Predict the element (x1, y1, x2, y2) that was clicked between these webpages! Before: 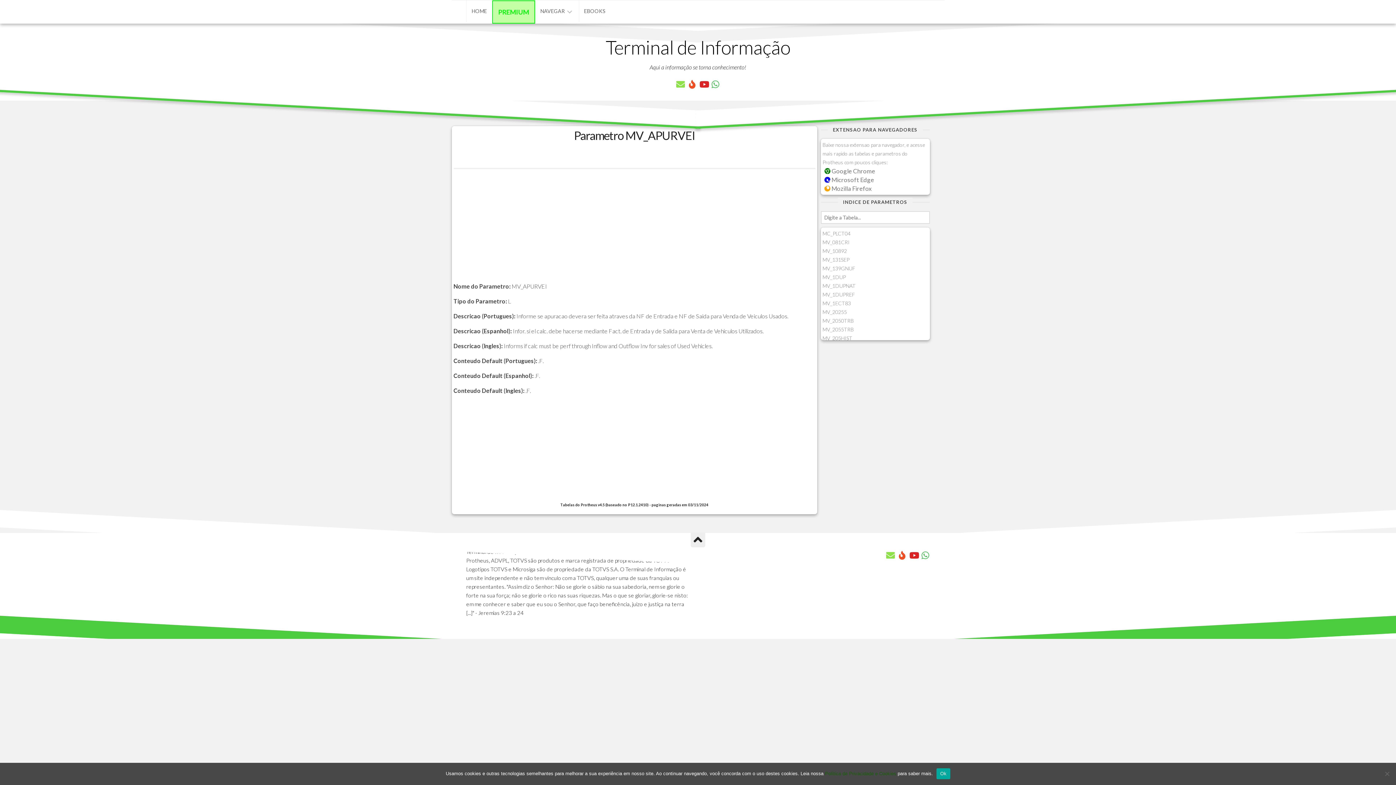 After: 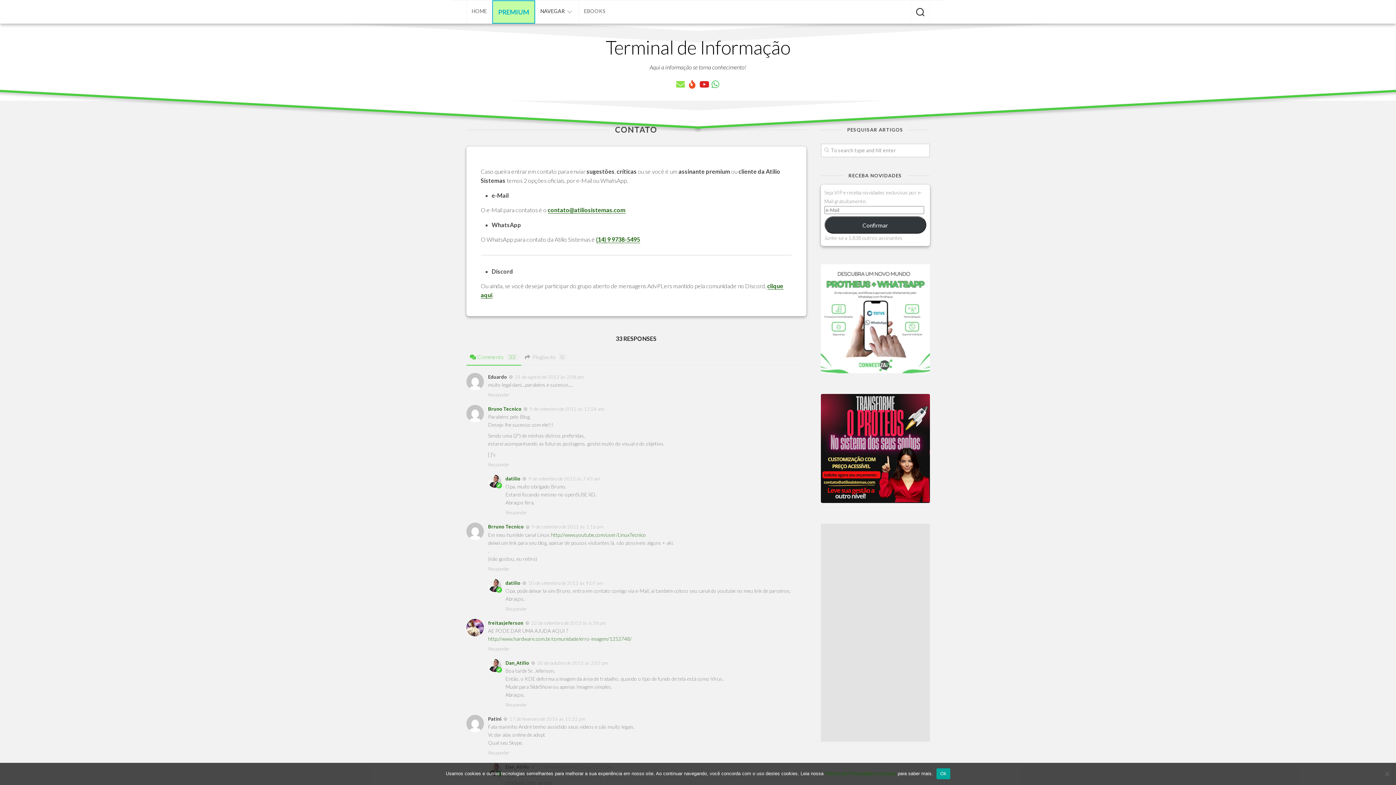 Action: bbox: (886, 551, 895, 560)